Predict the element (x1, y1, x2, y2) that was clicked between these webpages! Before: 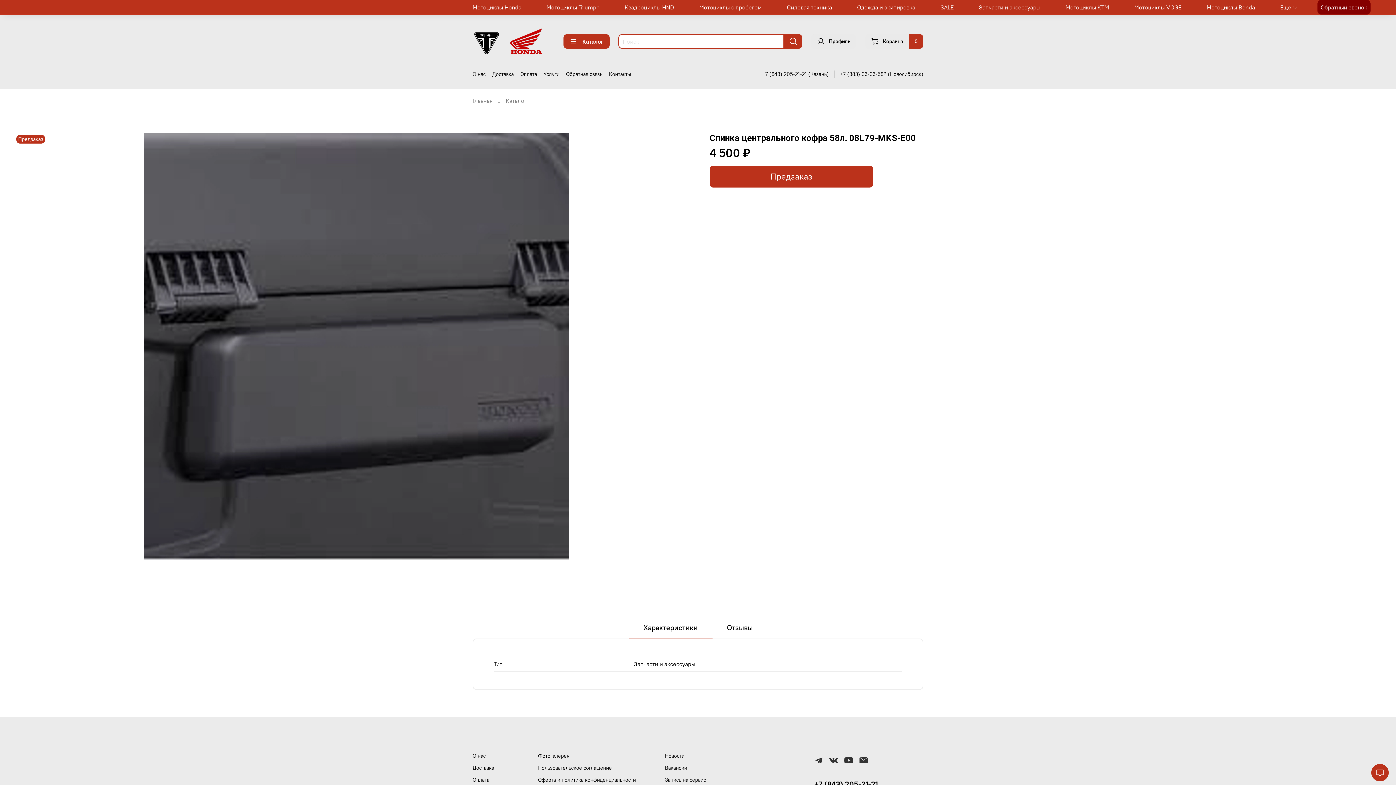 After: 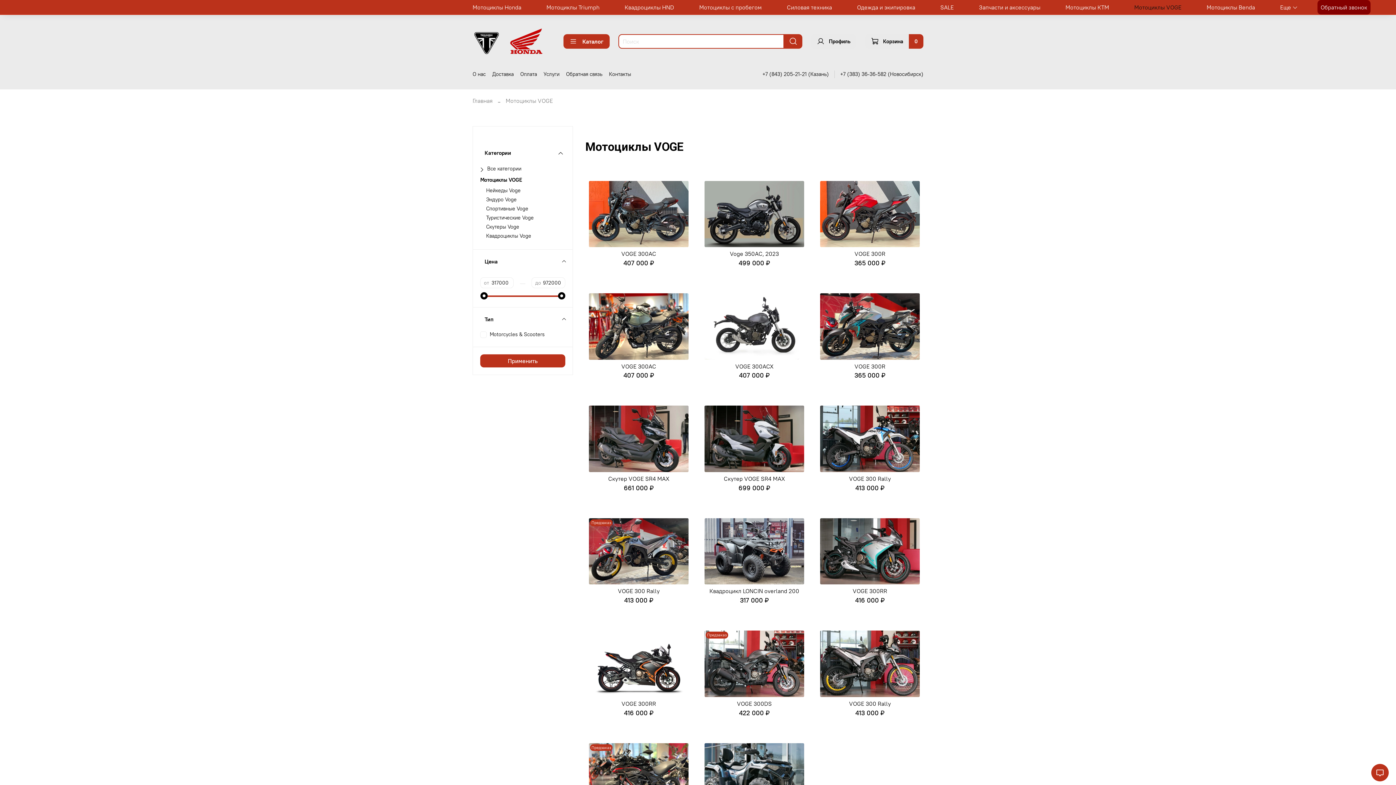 Action: label: Мотоциклы VOGE bbox: (1134, 1, 1181, 13)